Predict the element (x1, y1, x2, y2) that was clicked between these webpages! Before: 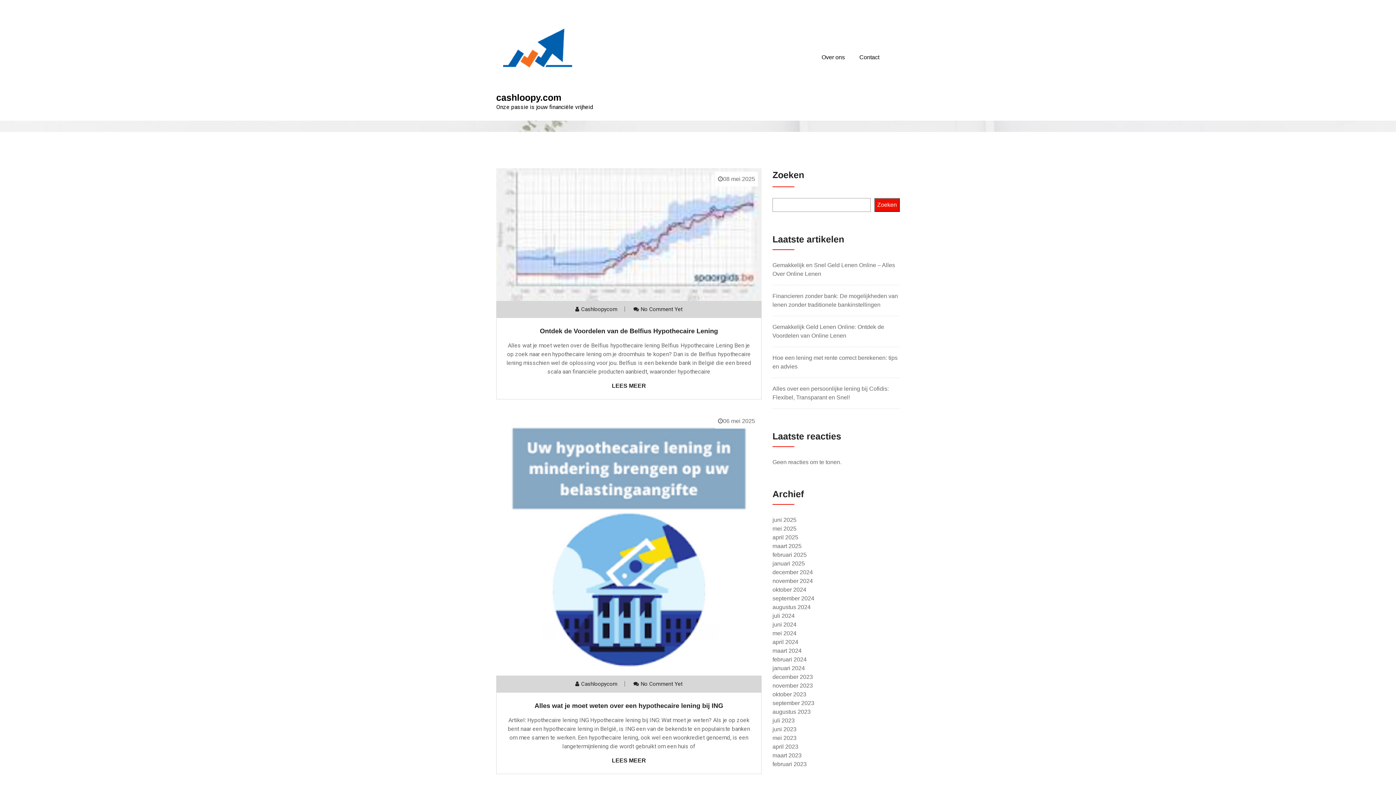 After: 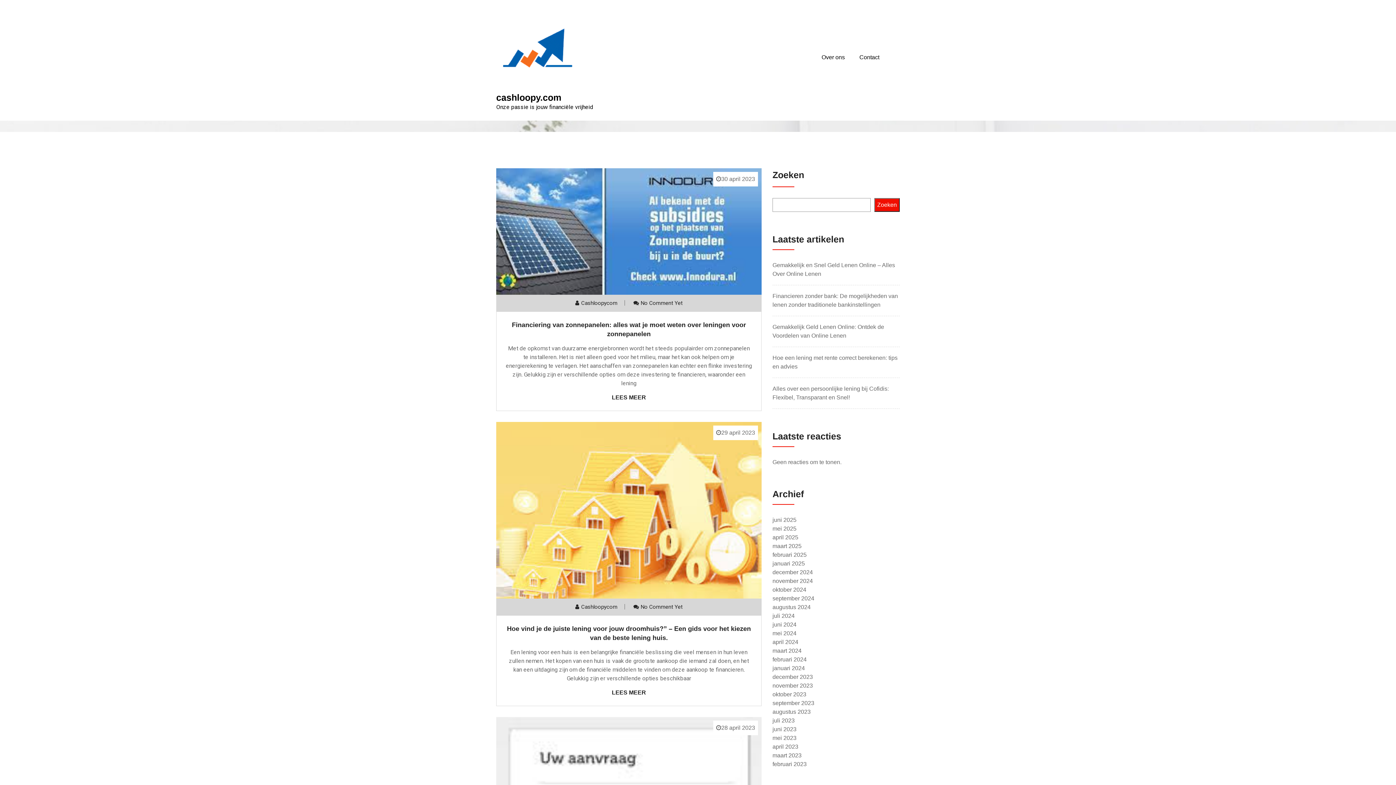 Action: label: april 2023 bbox: (772, 744, 798, 750)